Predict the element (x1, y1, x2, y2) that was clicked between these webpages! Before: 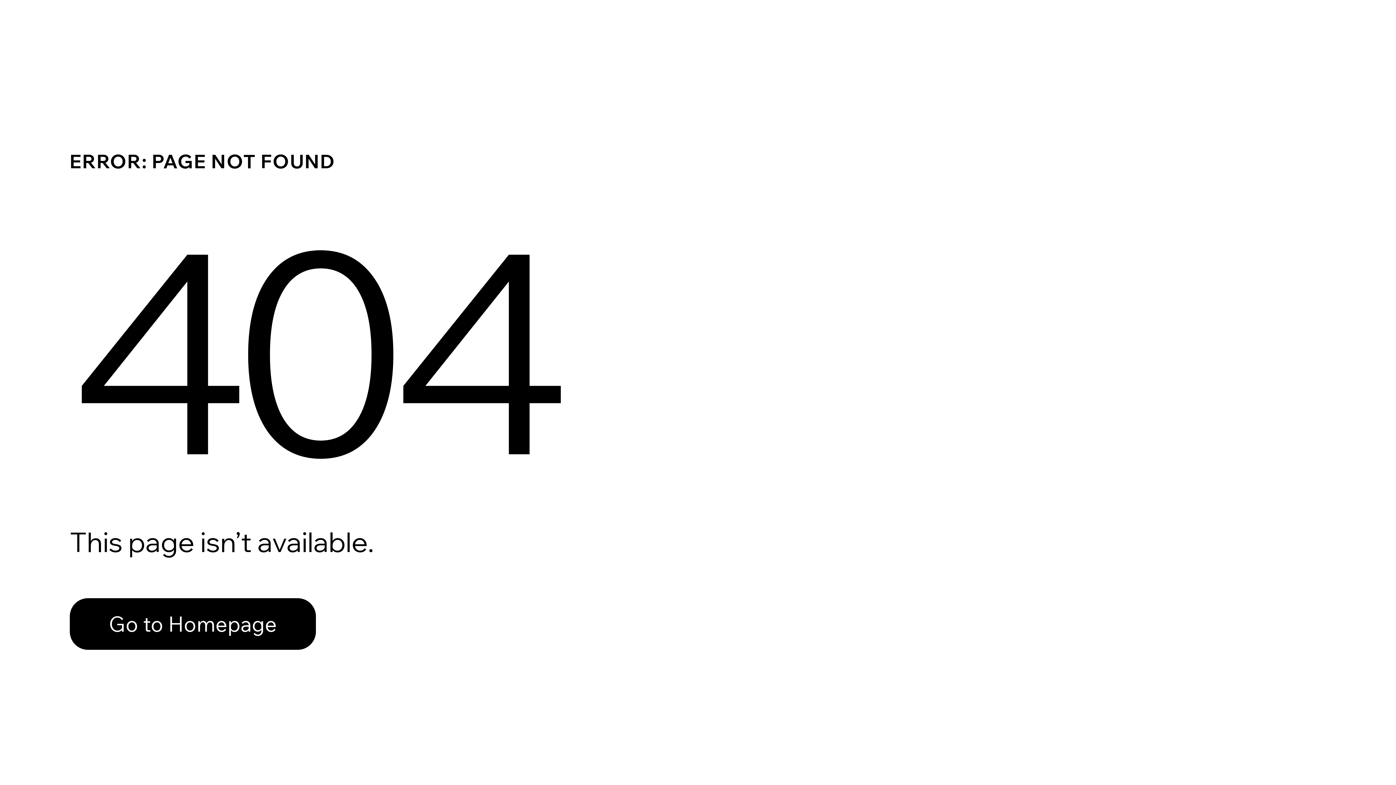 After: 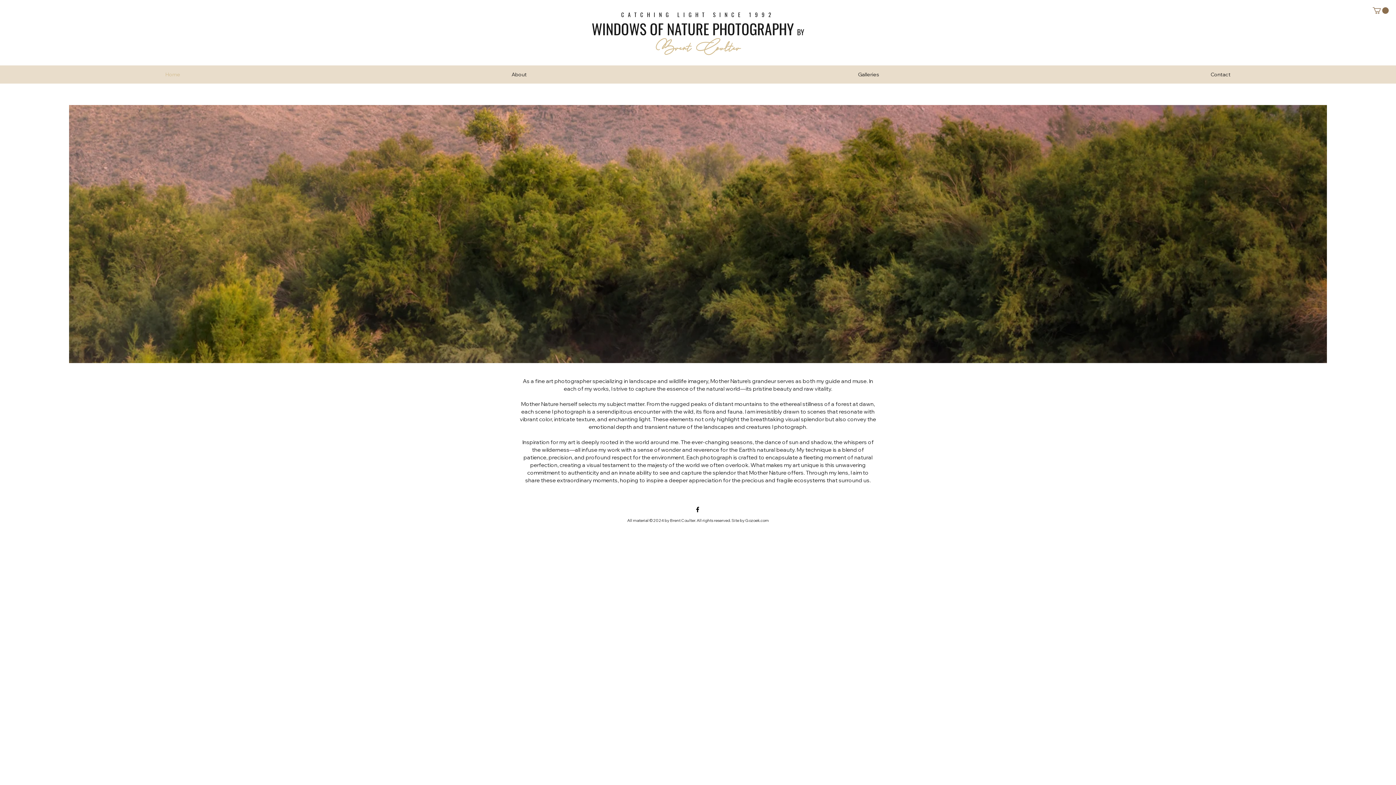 Action: bbox: (69, 598, 316, 650) label: Go to Homepage